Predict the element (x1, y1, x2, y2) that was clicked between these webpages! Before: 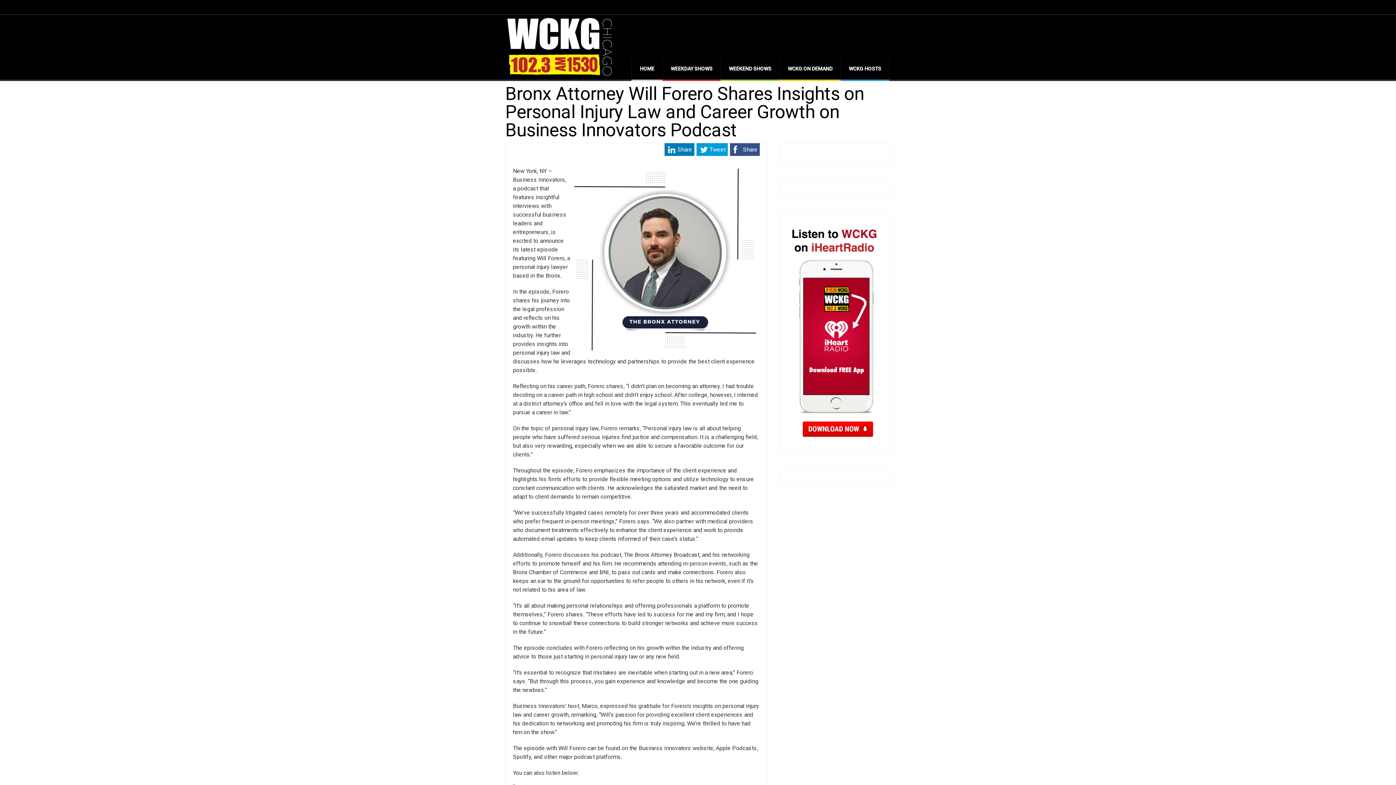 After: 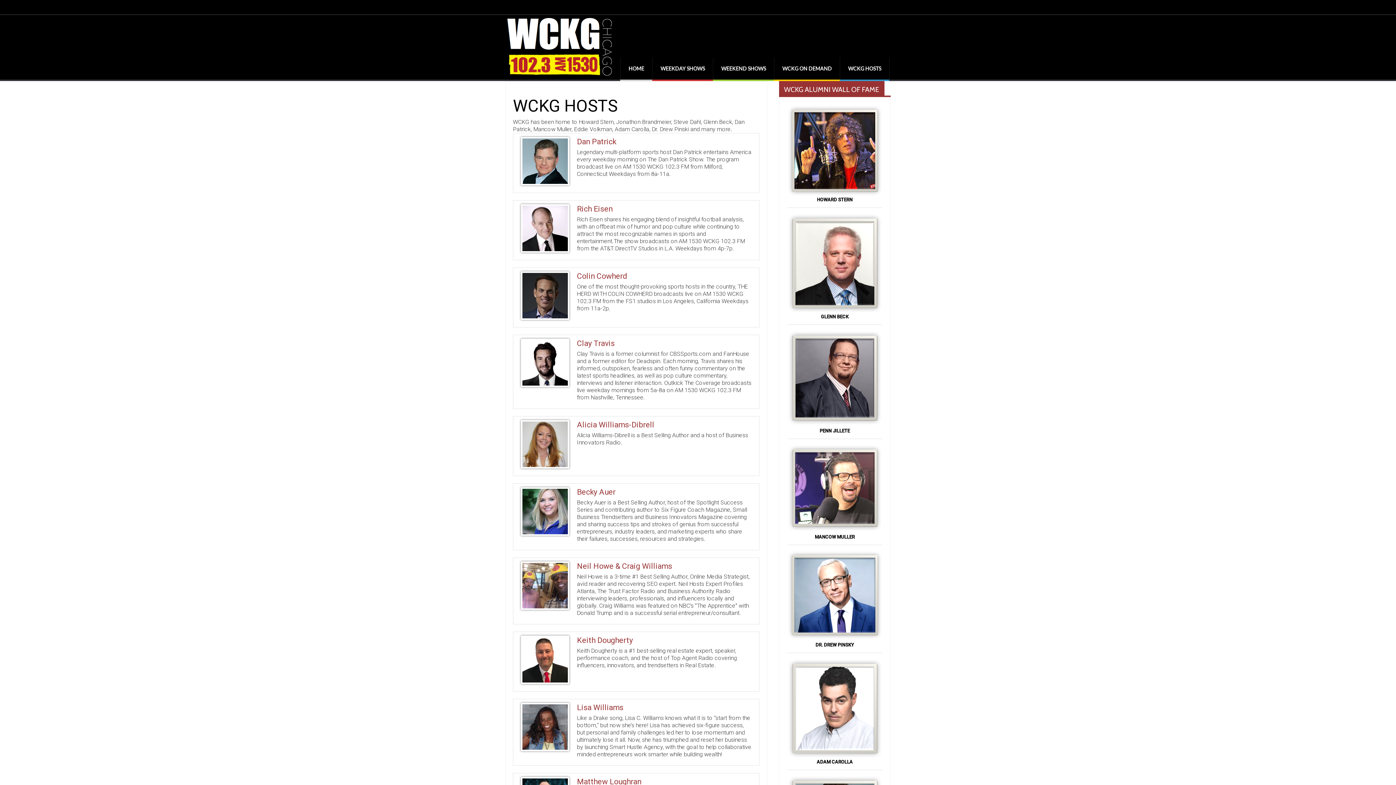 Action: bbox: (841, 57, 889, 79) label: WCKG HOSTS